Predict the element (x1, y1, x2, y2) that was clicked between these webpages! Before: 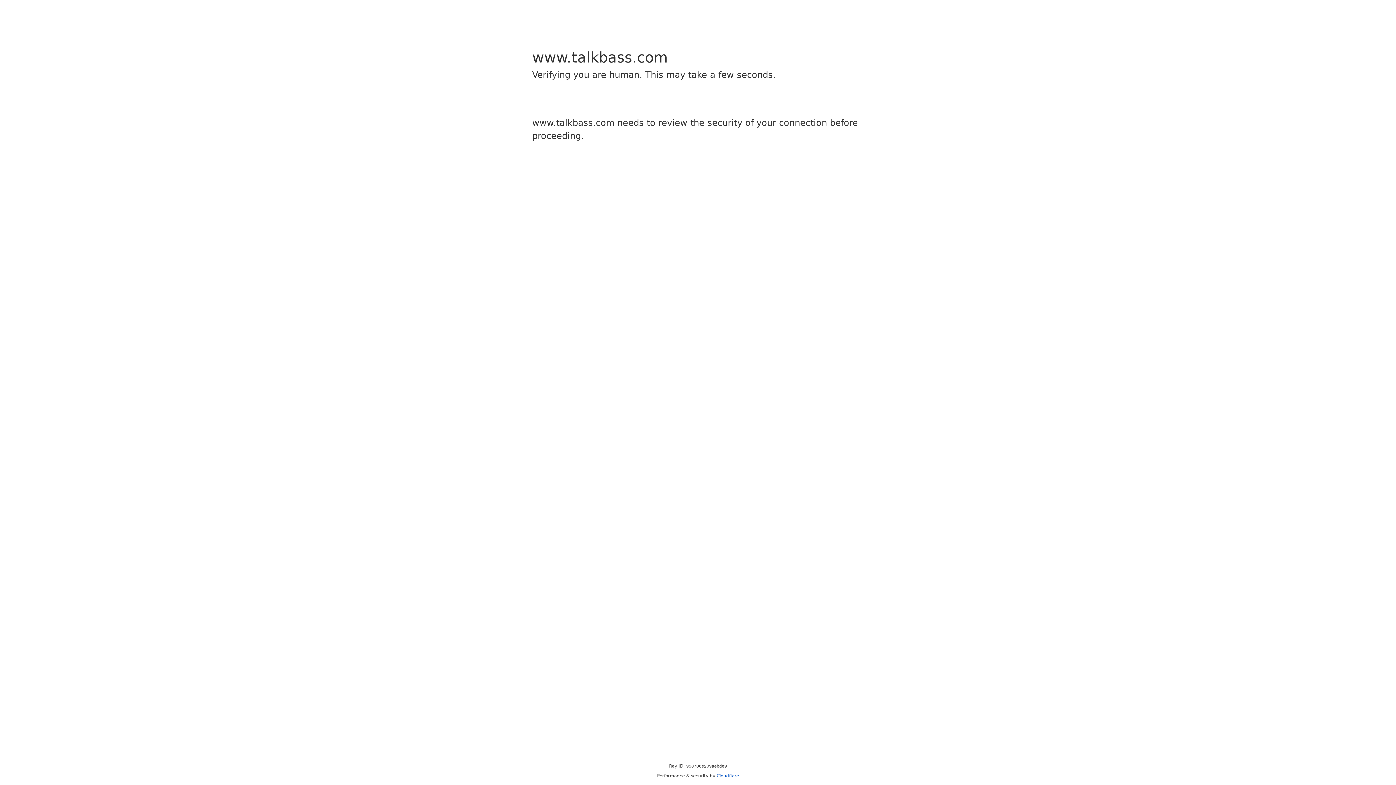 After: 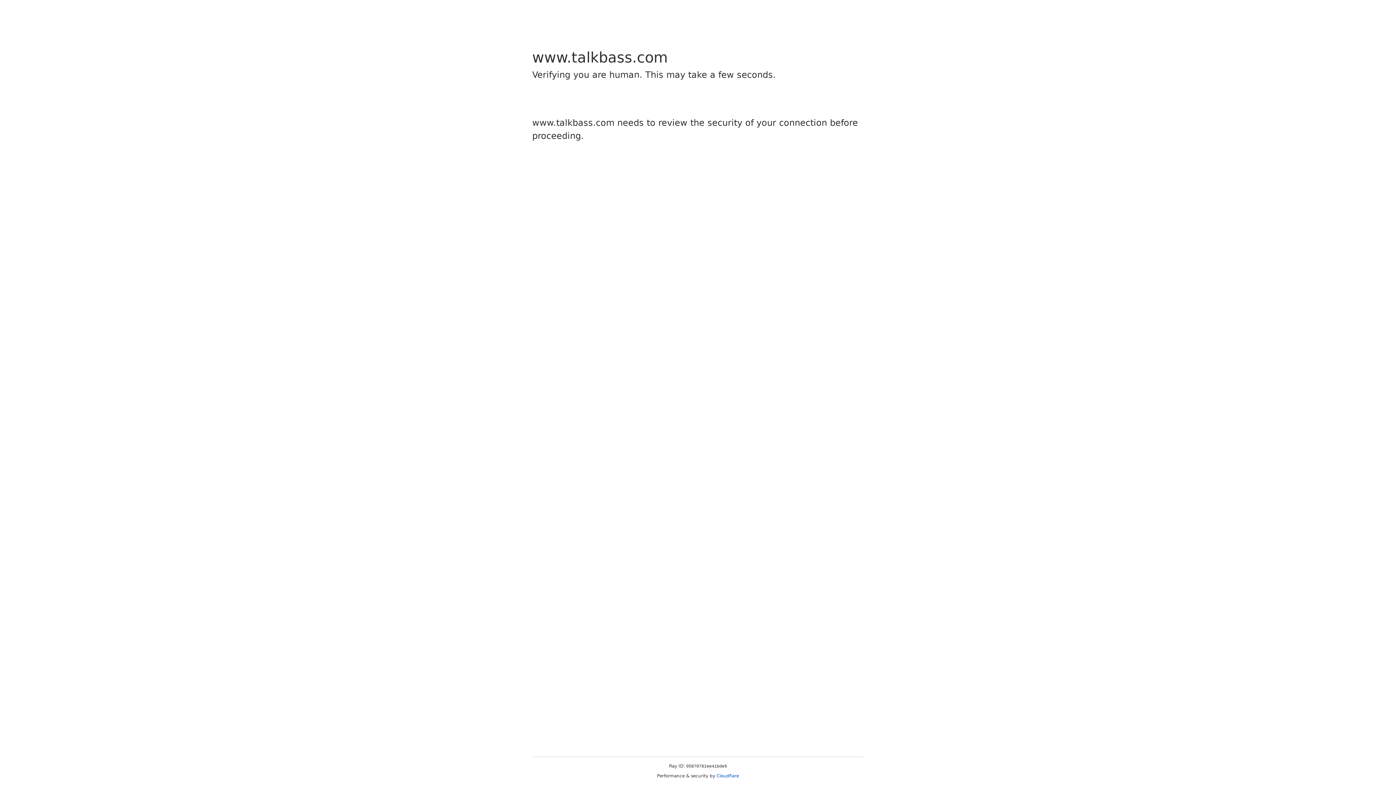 Action: label: Cloudflare bbox: (716, 773, 739, 778)